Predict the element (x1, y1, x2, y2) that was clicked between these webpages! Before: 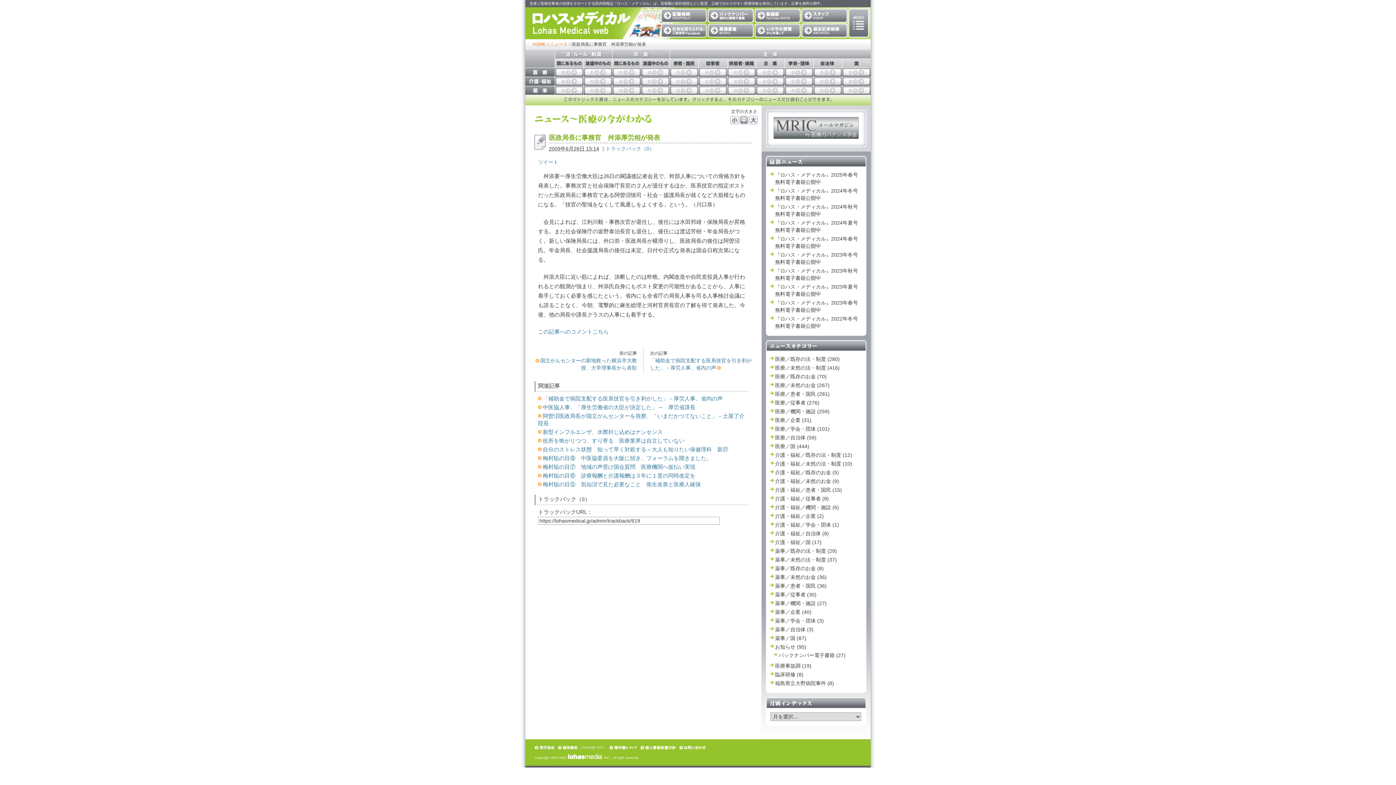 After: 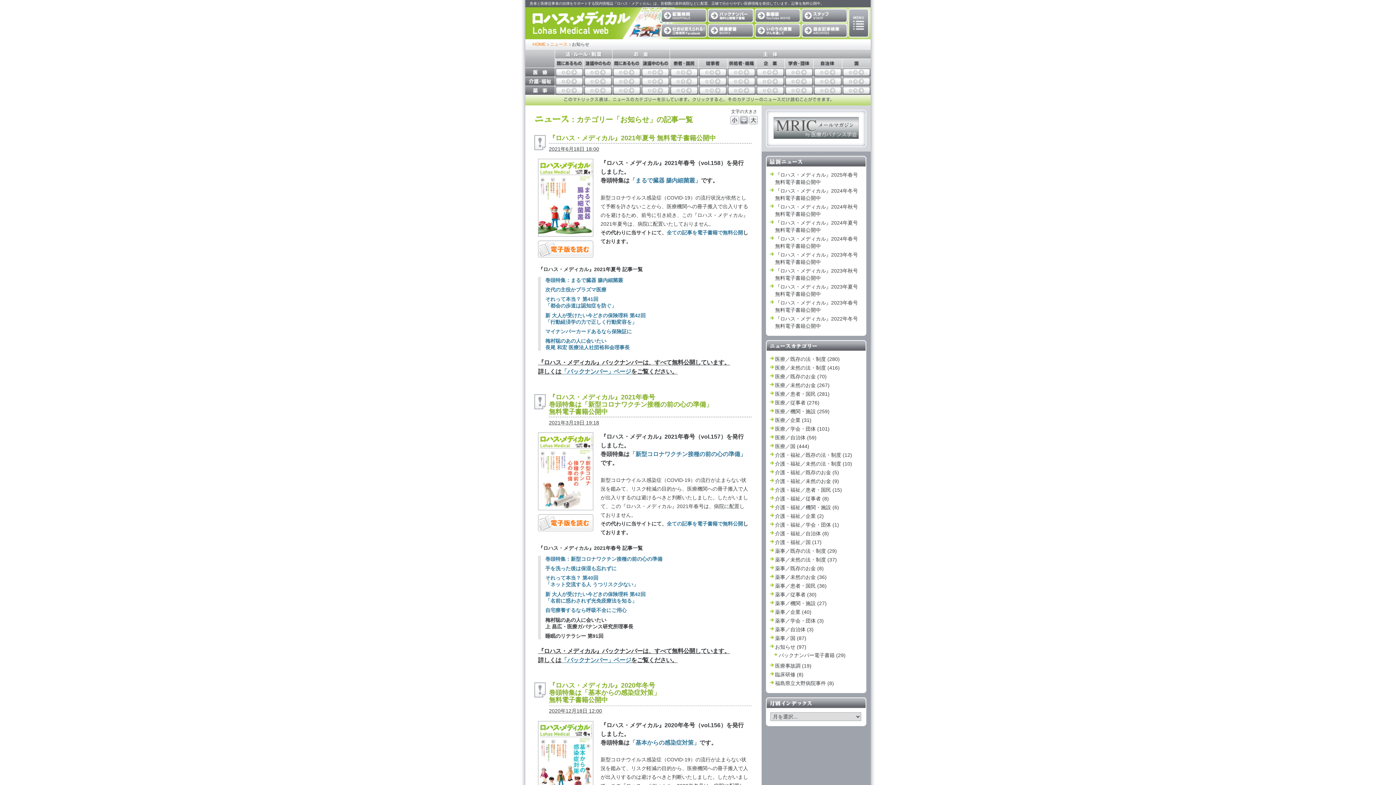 Action: label: お知らせ (95) bbox: (769, 643, 862, 650)